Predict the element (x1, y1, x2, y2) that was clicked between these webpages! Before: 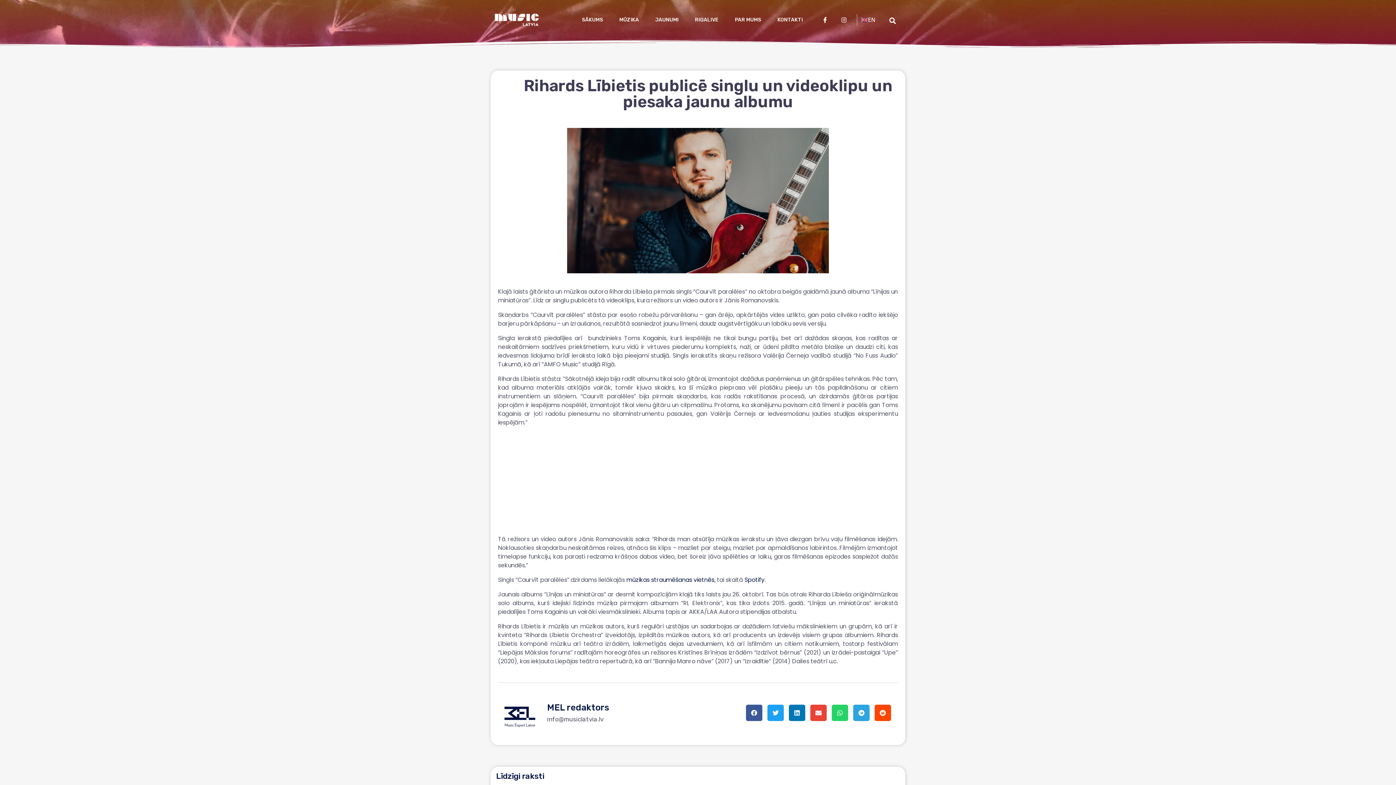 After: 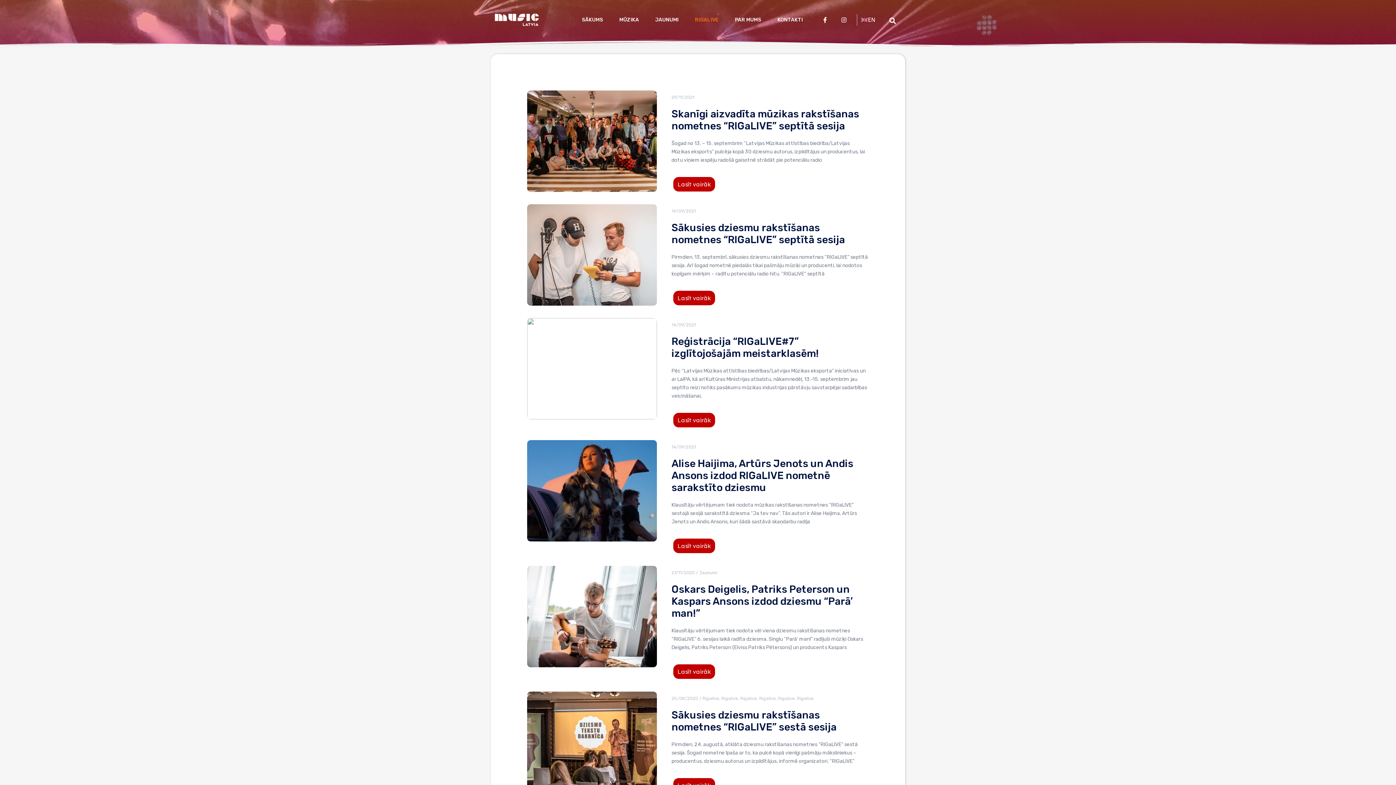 Action: label: RIGALIVE bbox: (695, 16, 718, 22)